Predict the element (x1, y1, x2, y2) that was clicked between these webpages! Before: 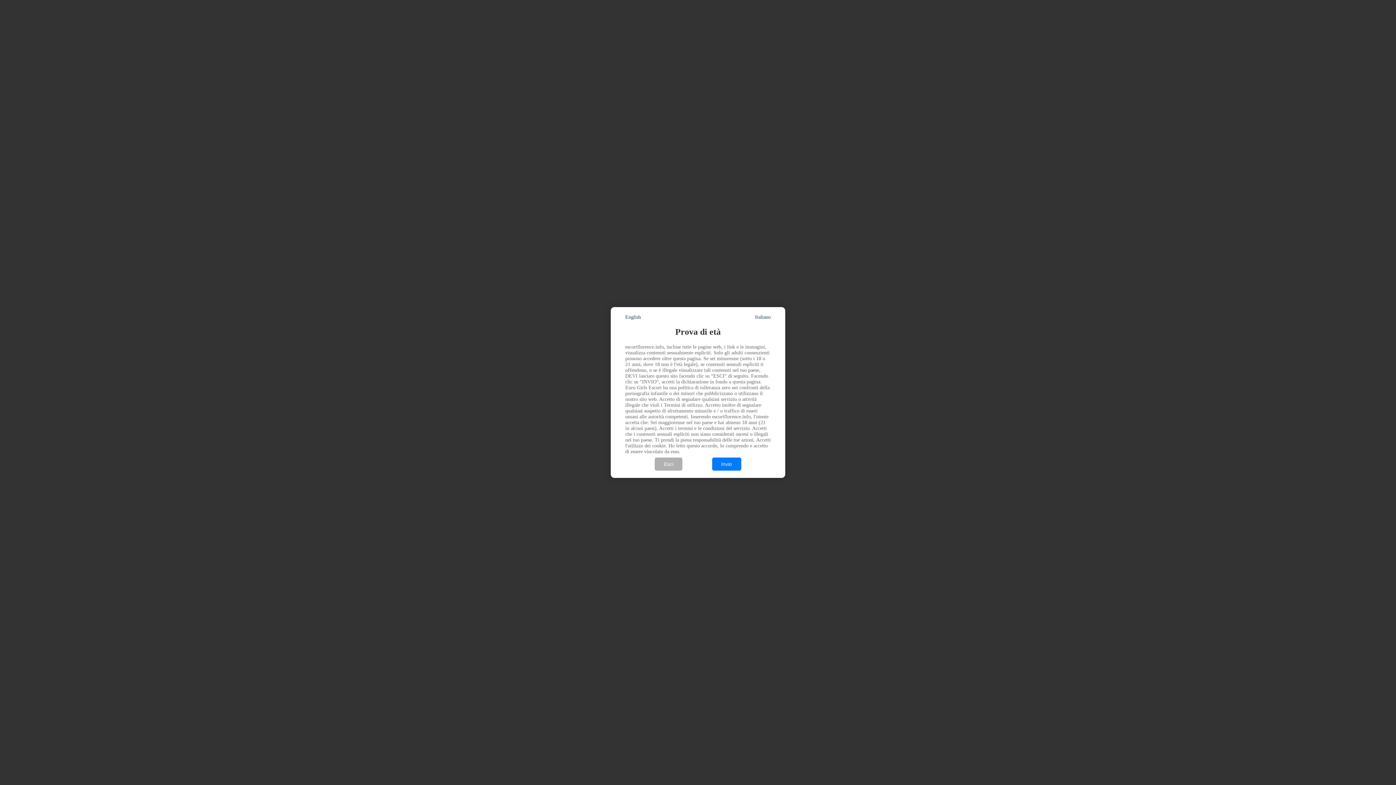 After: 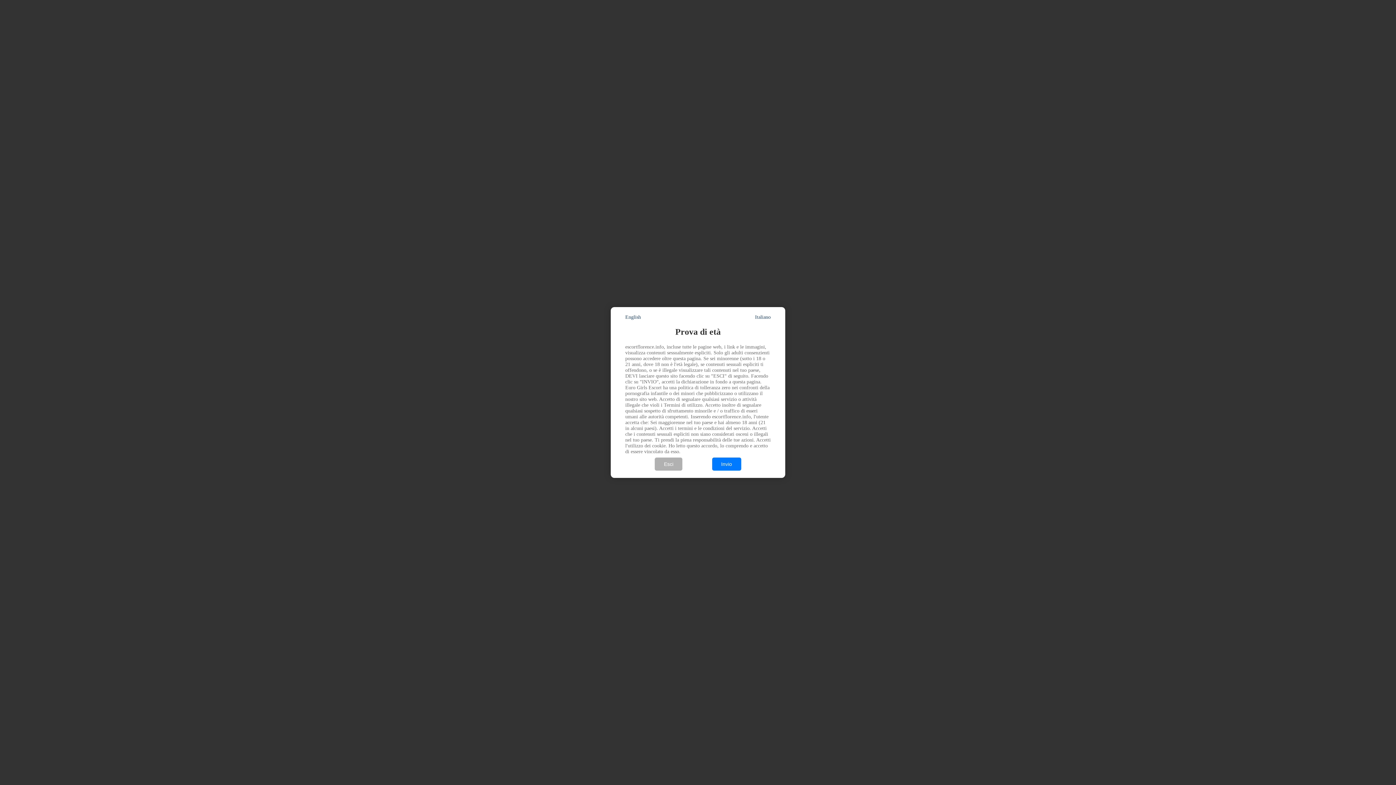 Action: label: Italiano bbox: (755, 314, 770, 320)